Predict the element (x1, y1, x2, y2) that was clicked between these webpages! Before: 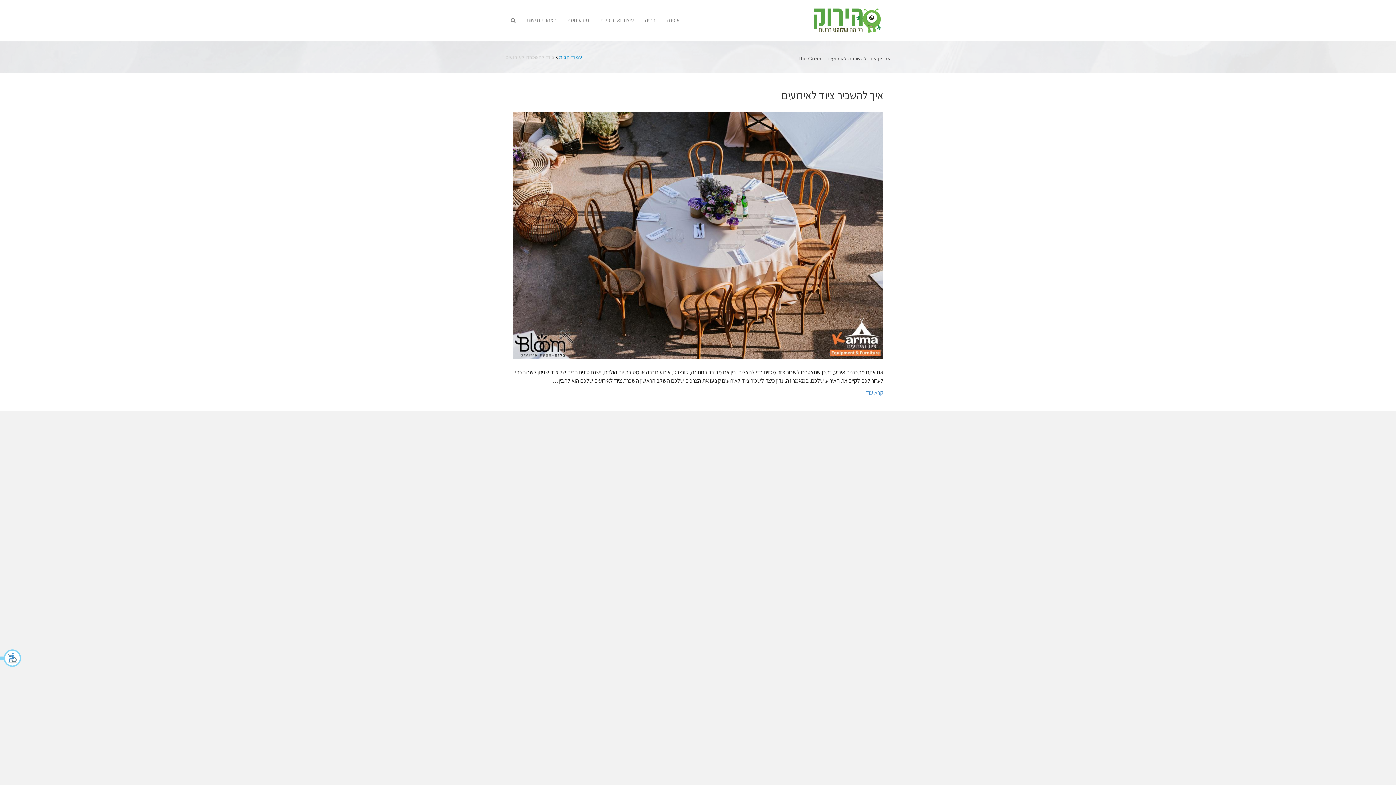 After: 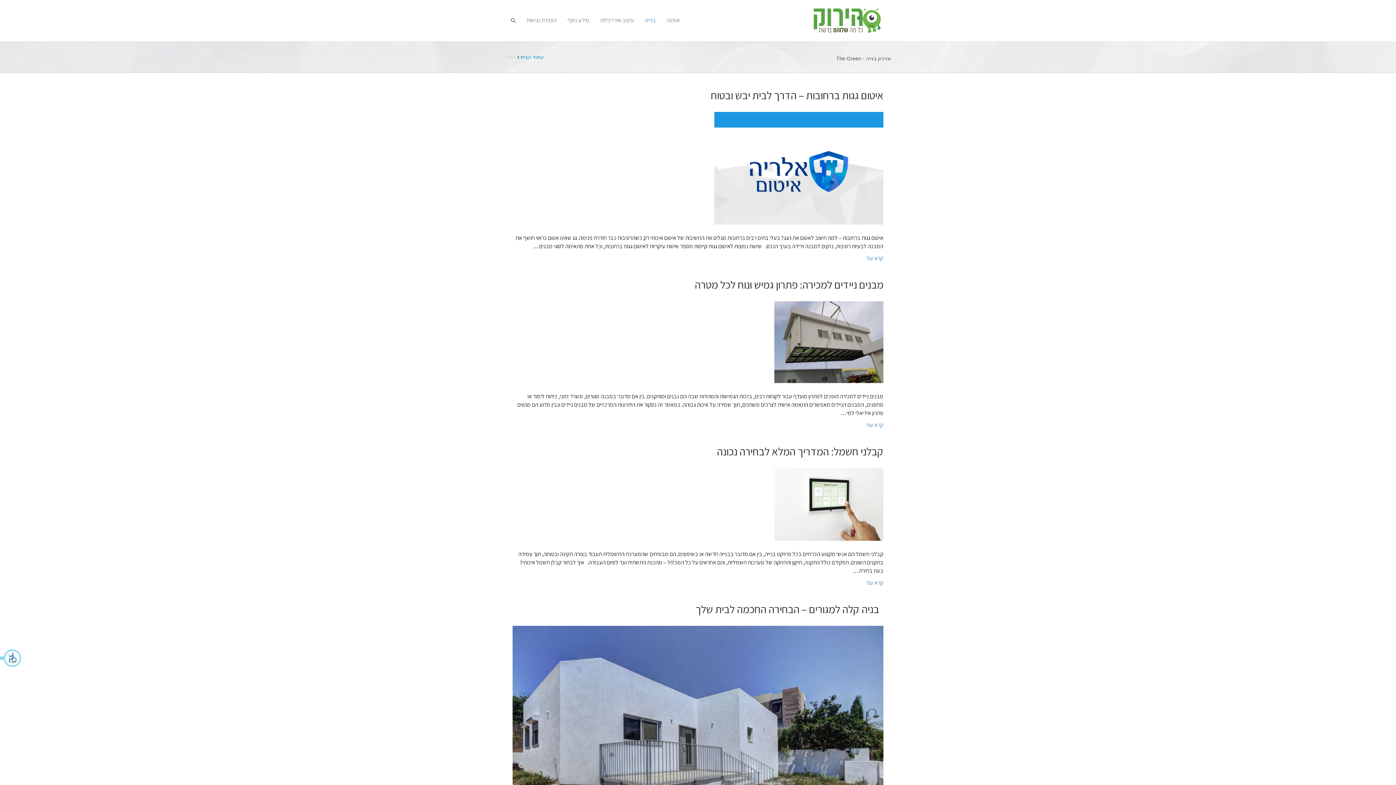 Action: label: בנייה bbox: (639, 10, 661, 29)